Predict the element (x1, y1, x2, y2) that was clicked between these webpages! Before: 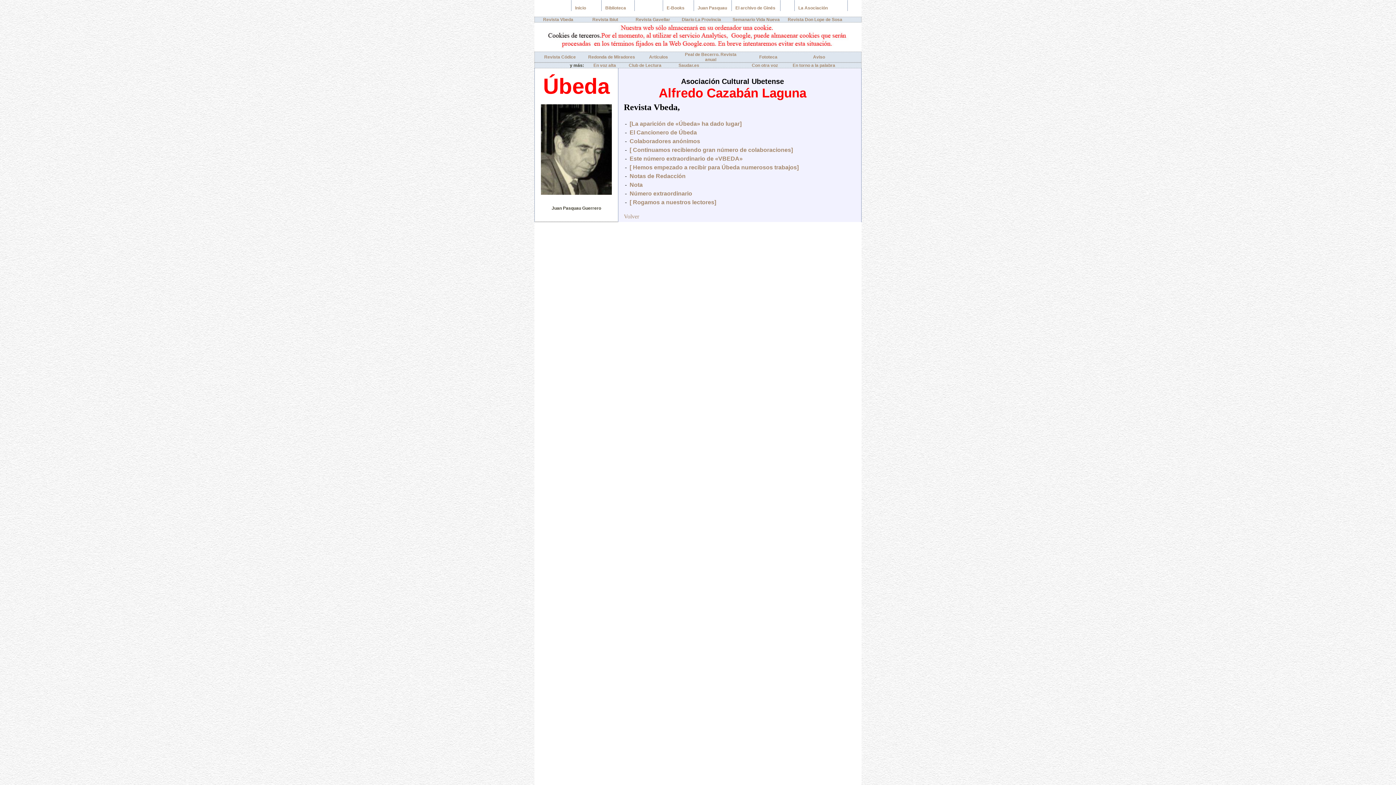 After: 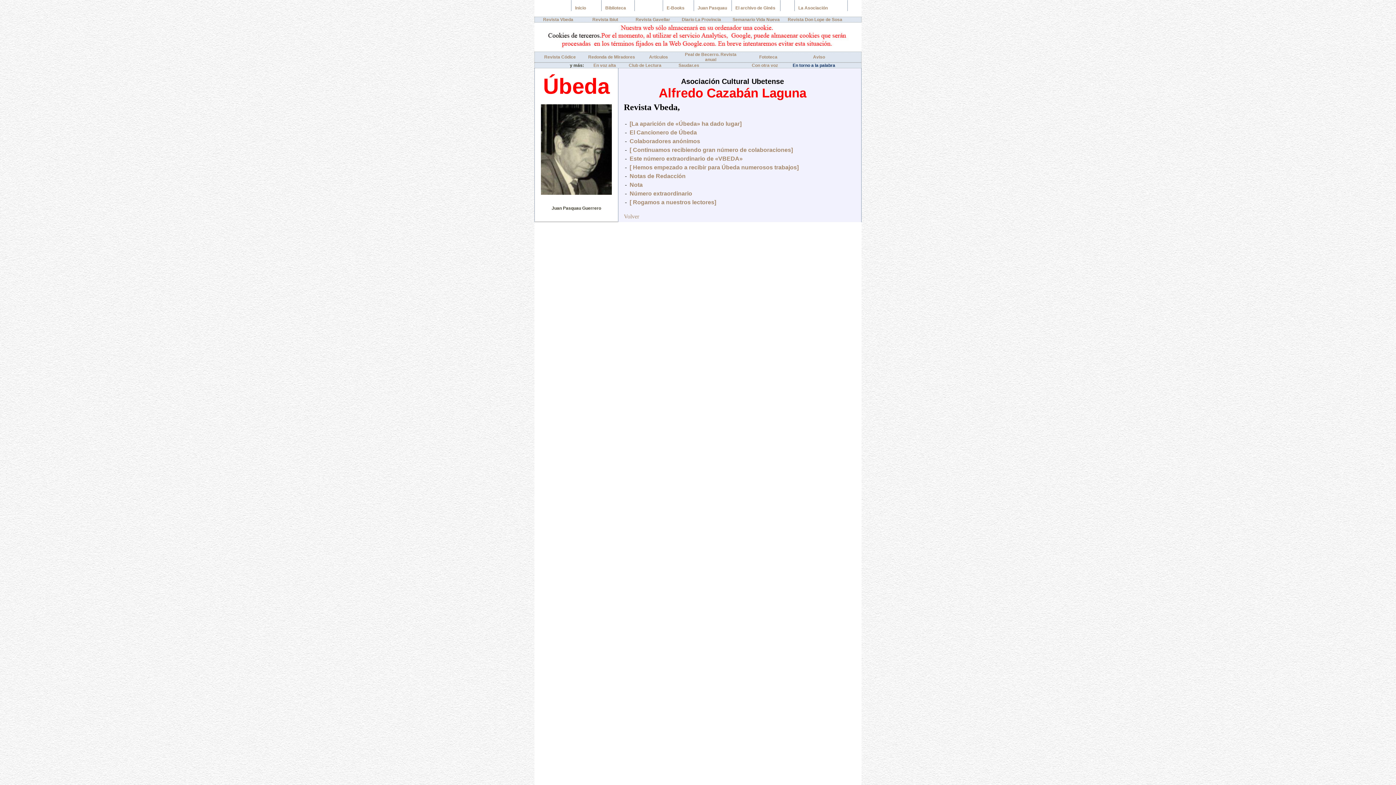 Action: bbox: (792, 62, 835, 68) label: En torno a la palabra